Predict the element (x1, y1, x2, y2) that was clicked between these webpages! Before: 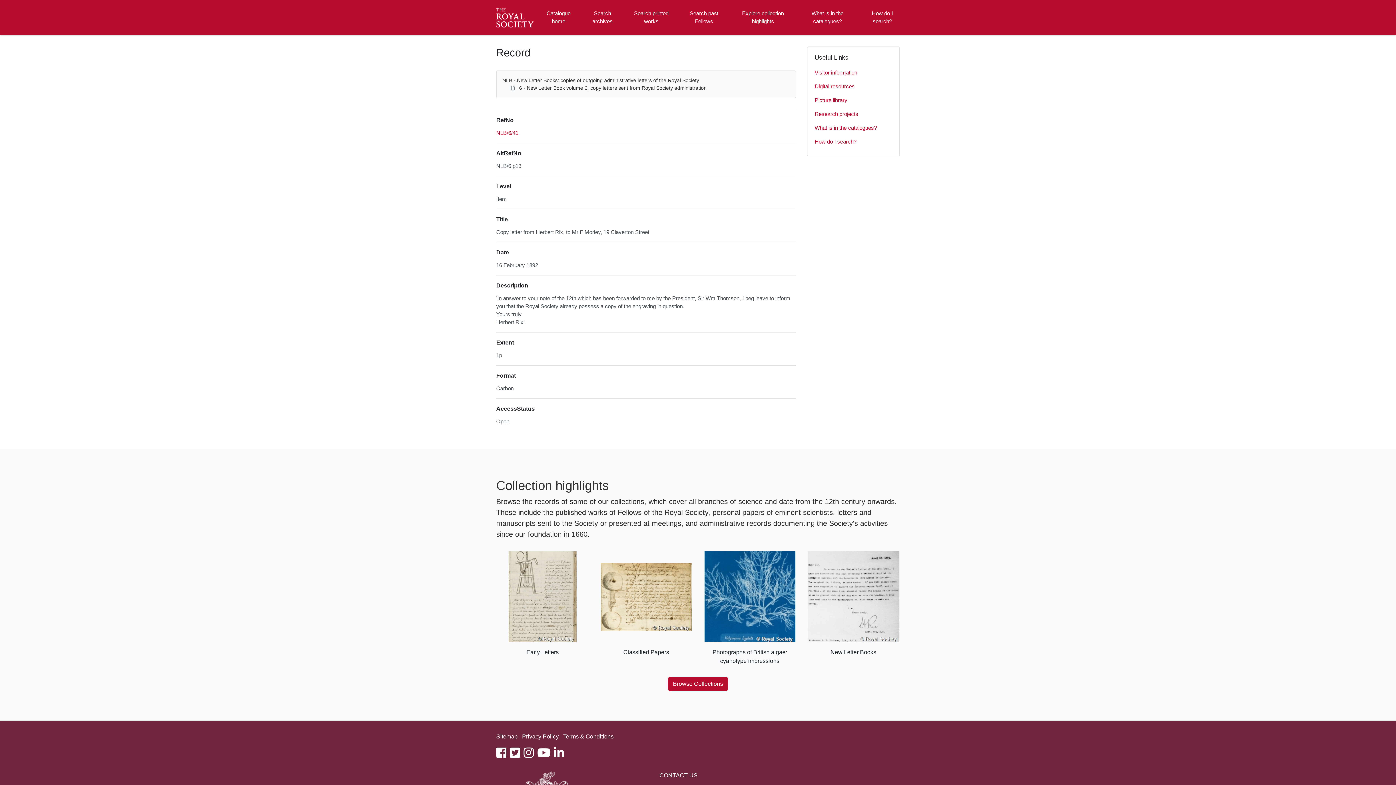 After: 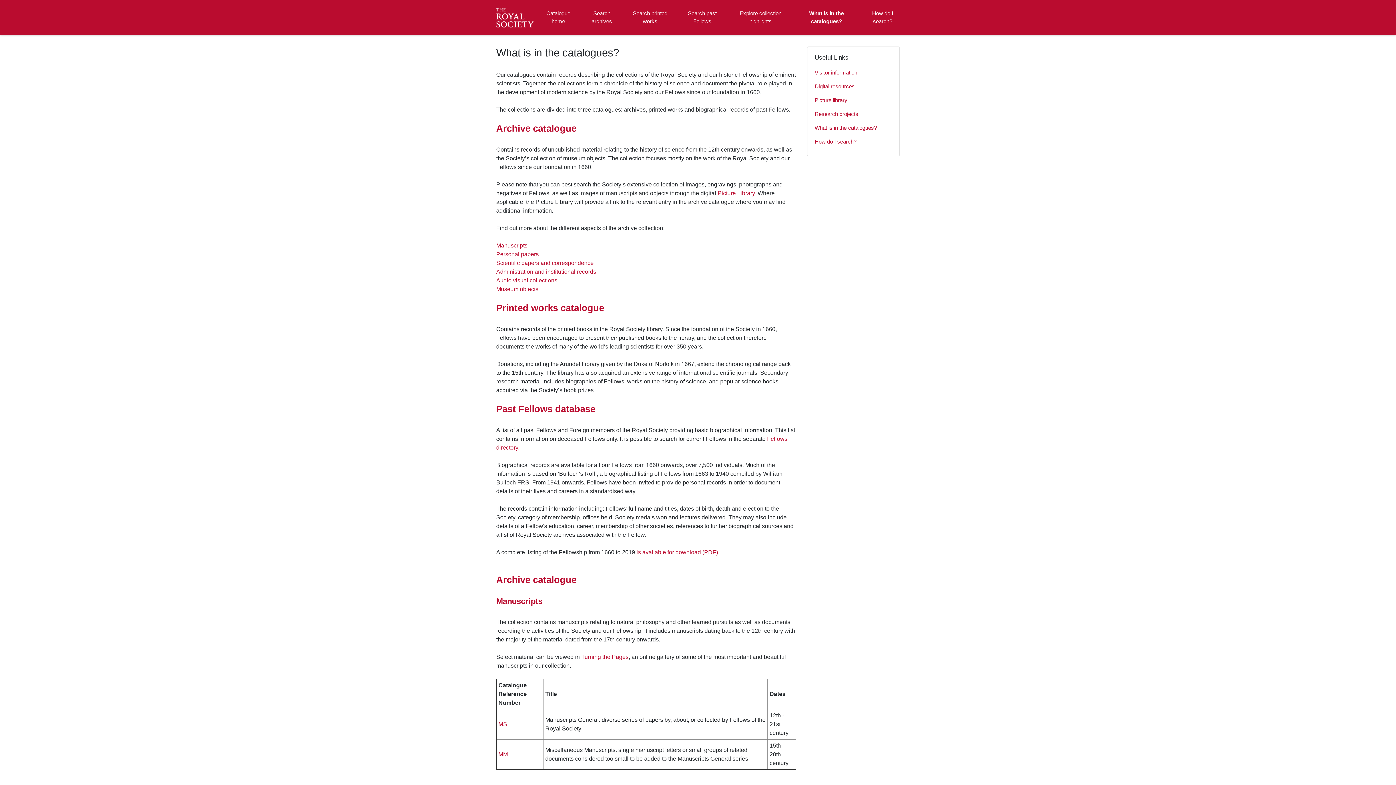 Action: label: What is in the catalogues? bbox: (801, 2, 853, 32)